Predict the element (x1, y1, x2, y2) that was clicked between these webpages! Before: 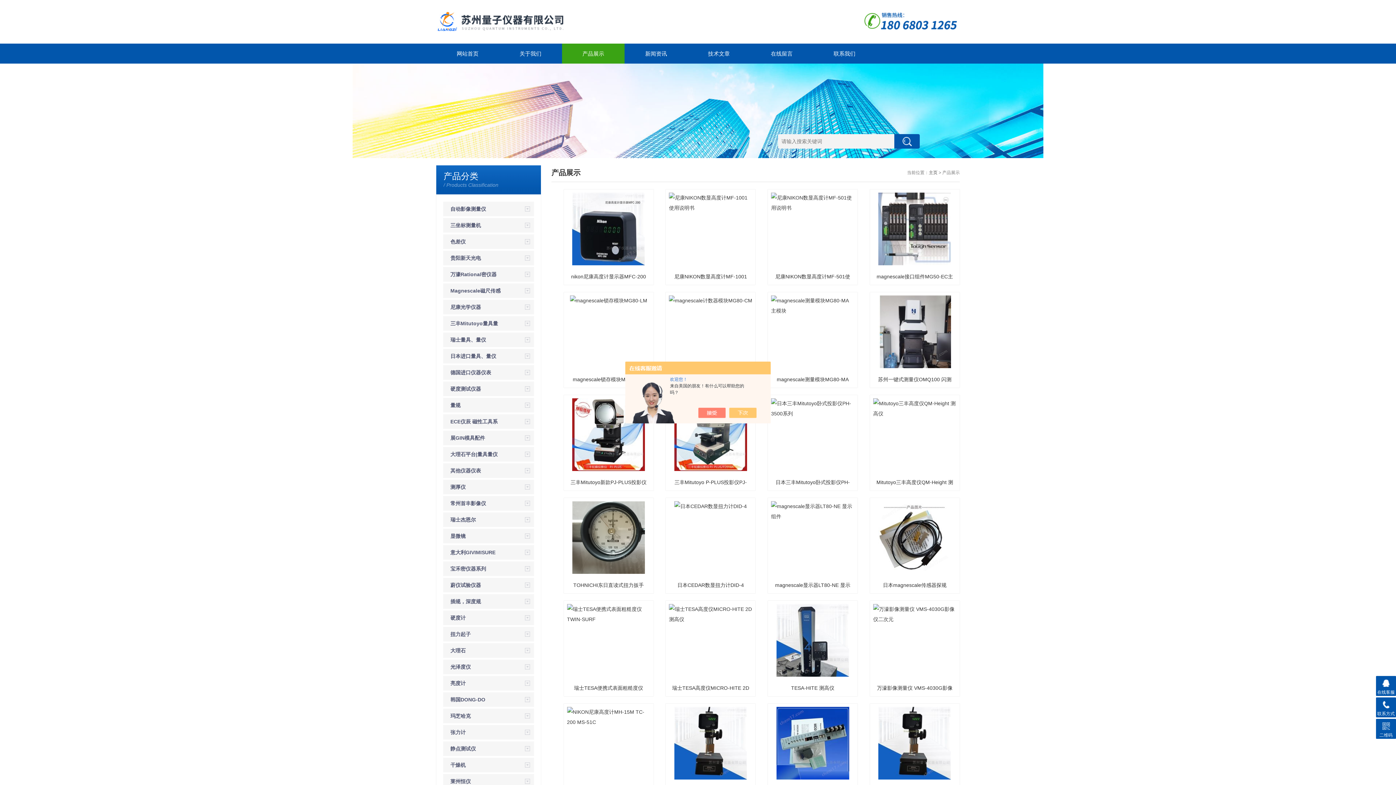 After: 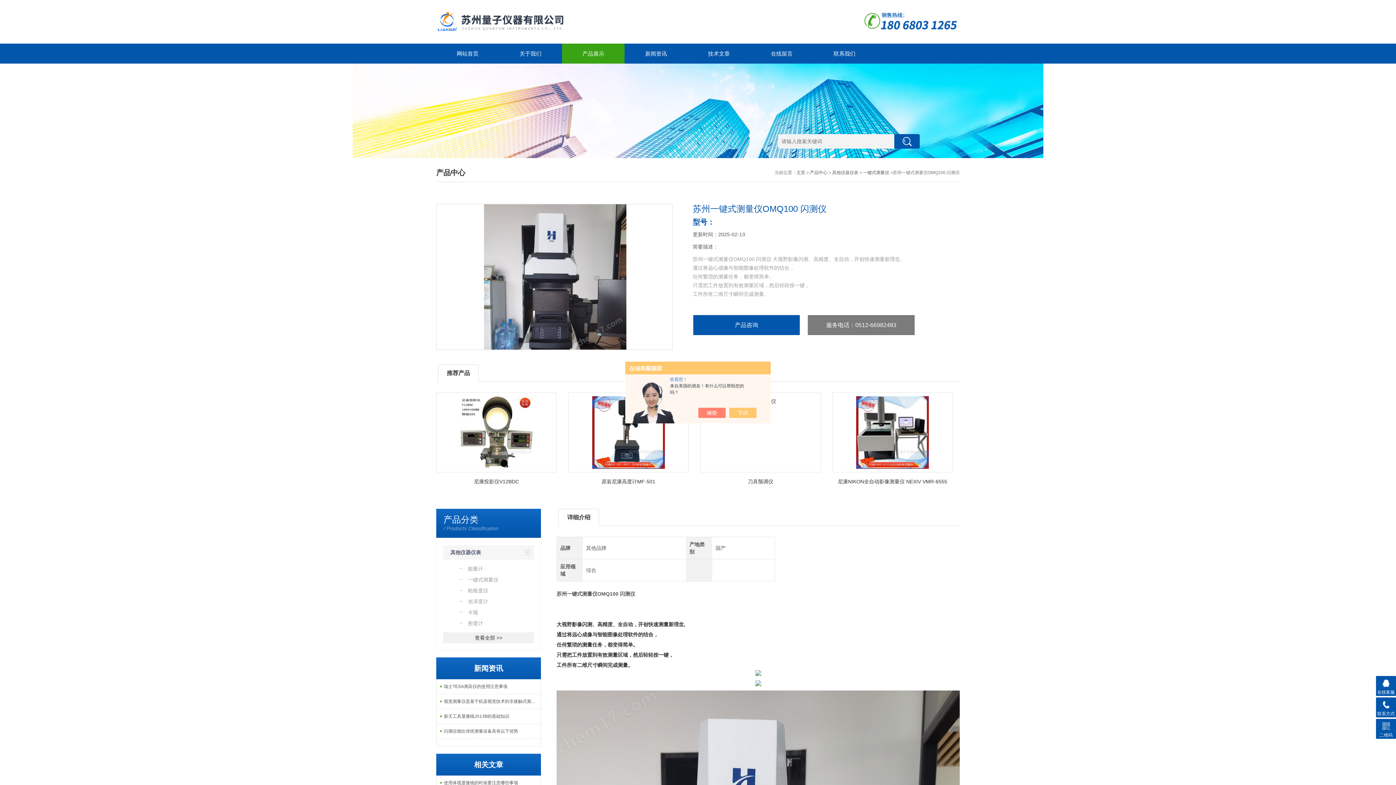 Action: bbox: (870, 292, 959, 371)